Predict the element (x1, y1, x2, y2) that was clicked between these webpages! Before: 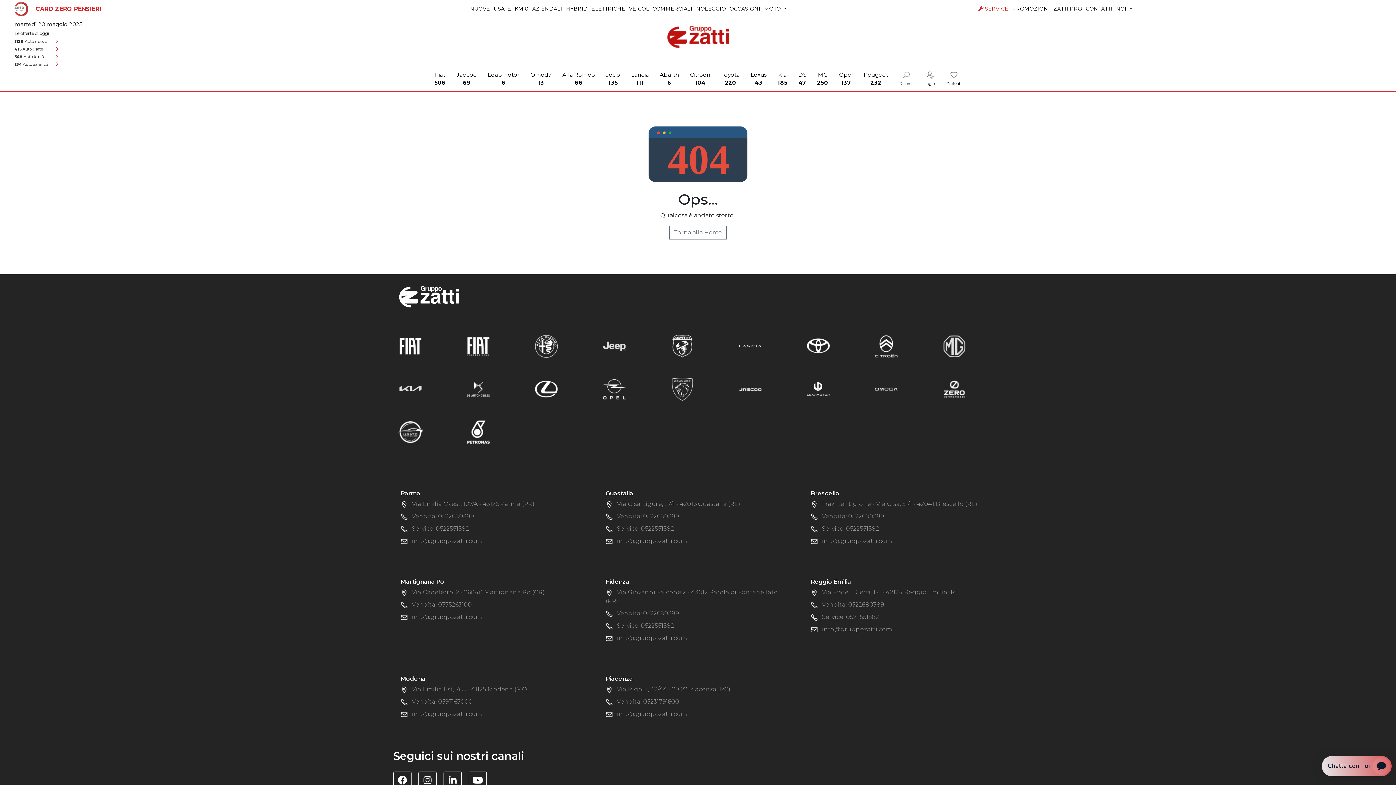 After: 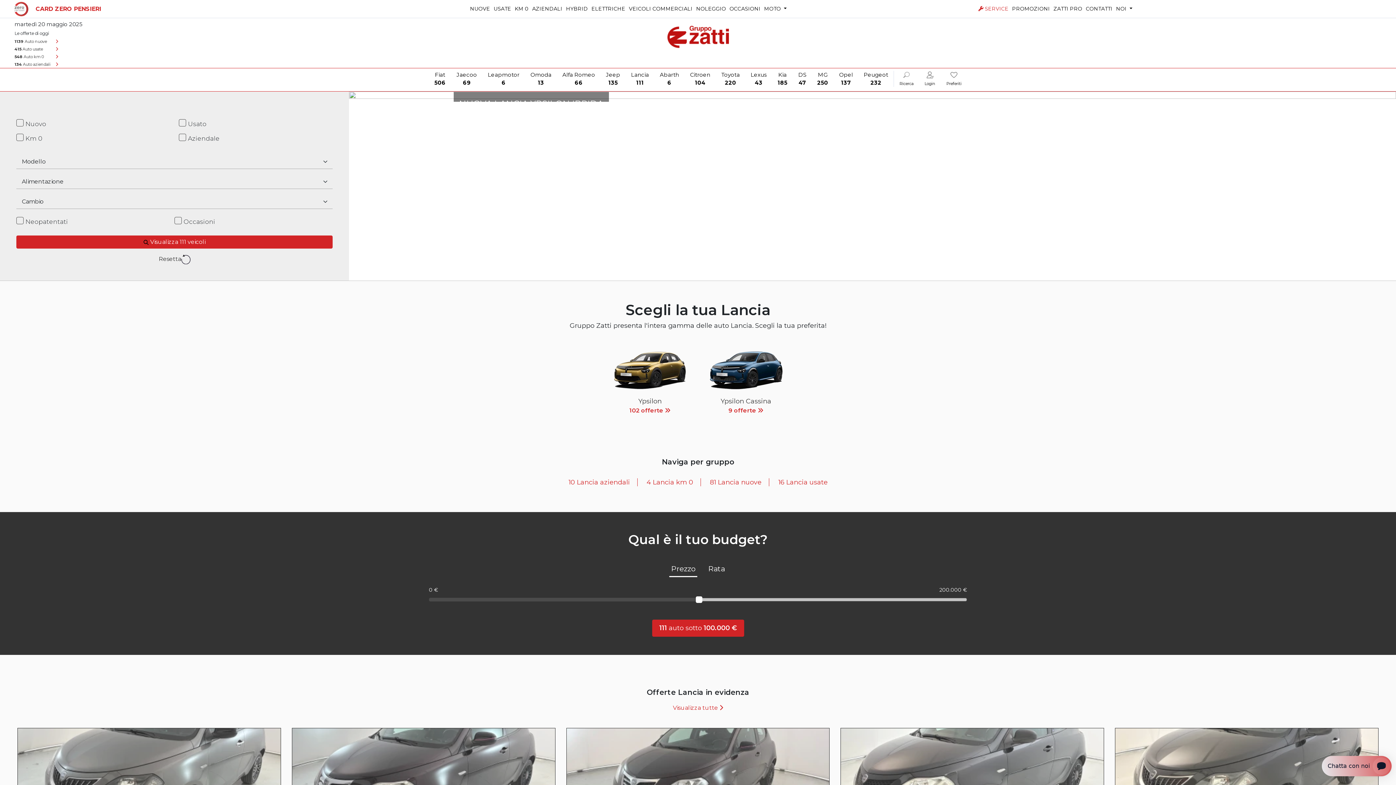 Action: bbox: (737, 342, 763, 349)